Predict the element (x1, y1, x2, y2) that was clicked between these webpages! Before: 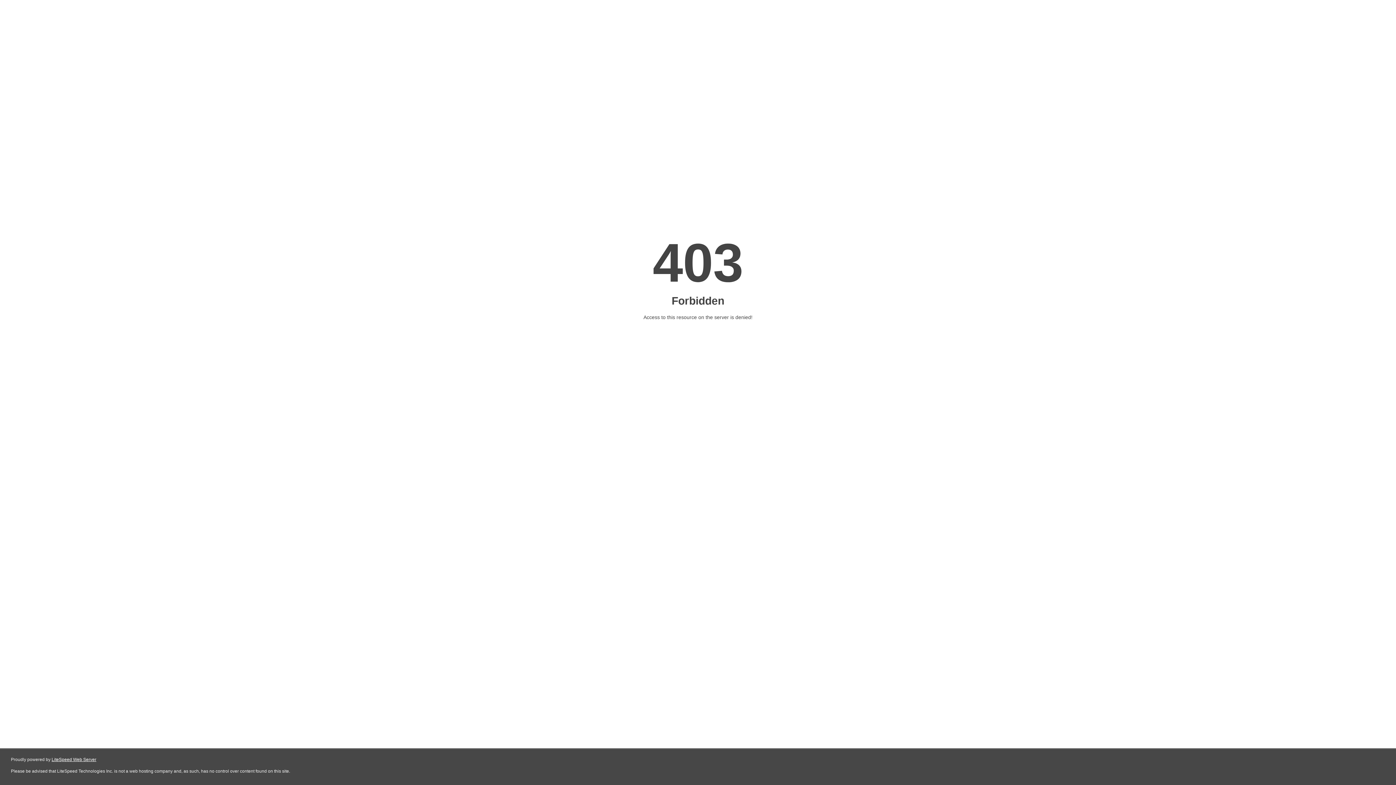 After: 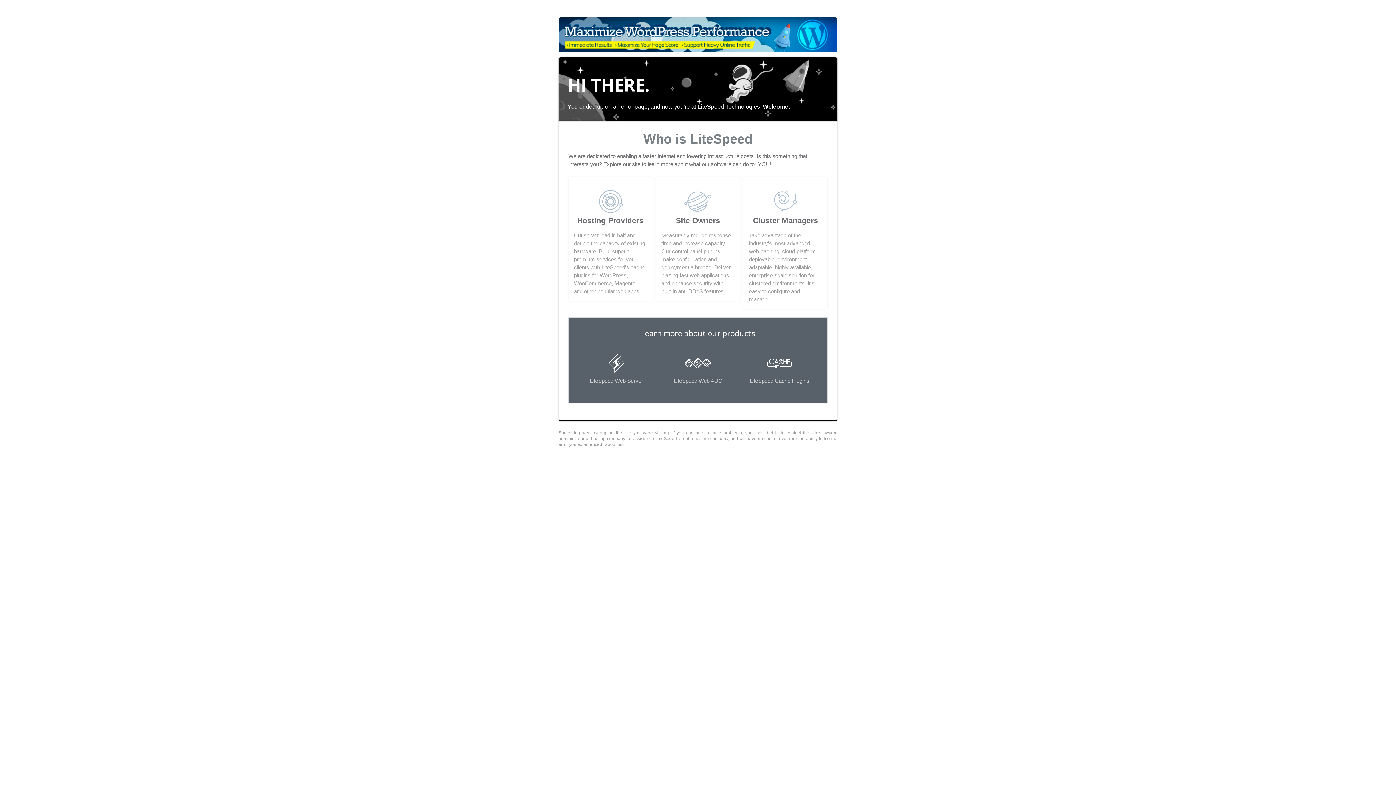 Action: label: LiteSpeed Web Server bbox: (51, 757, 96, 762)